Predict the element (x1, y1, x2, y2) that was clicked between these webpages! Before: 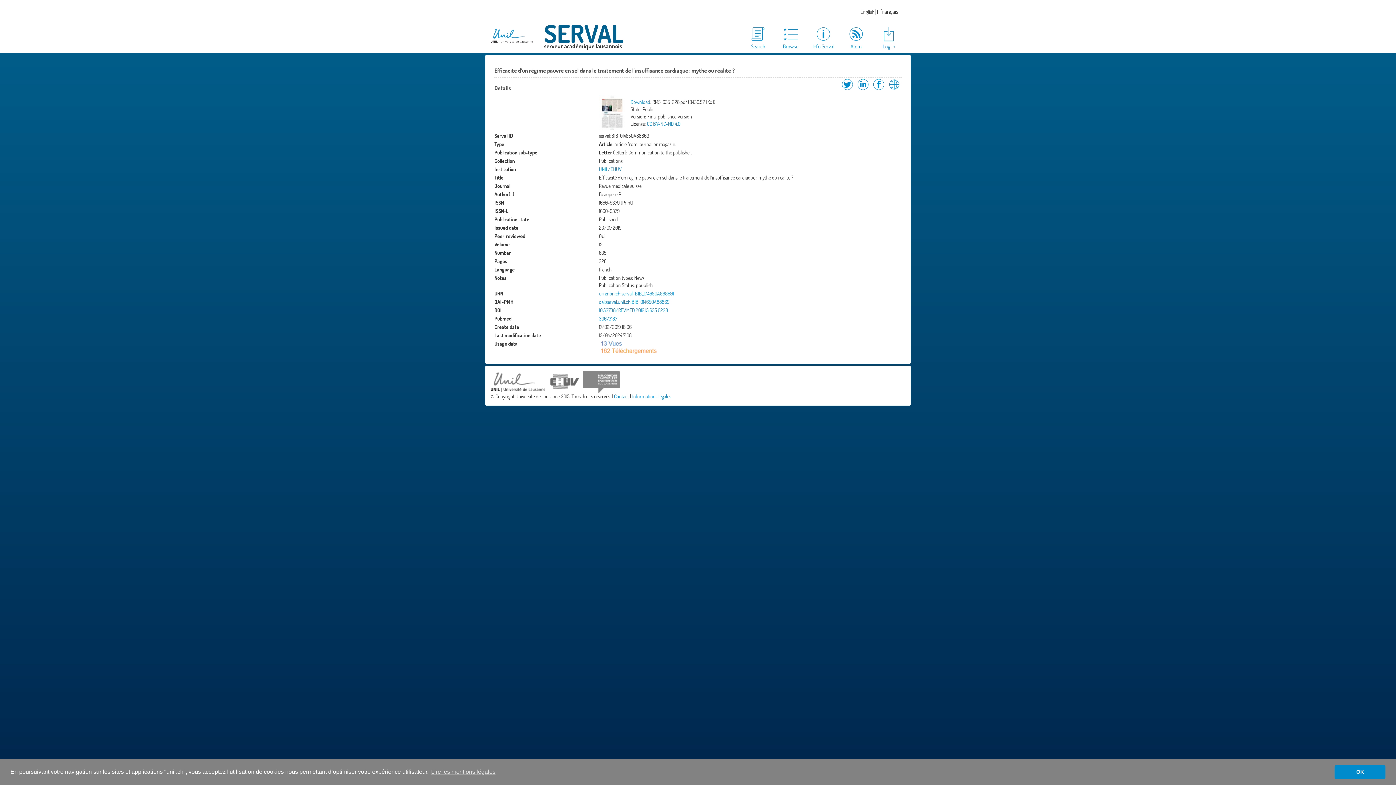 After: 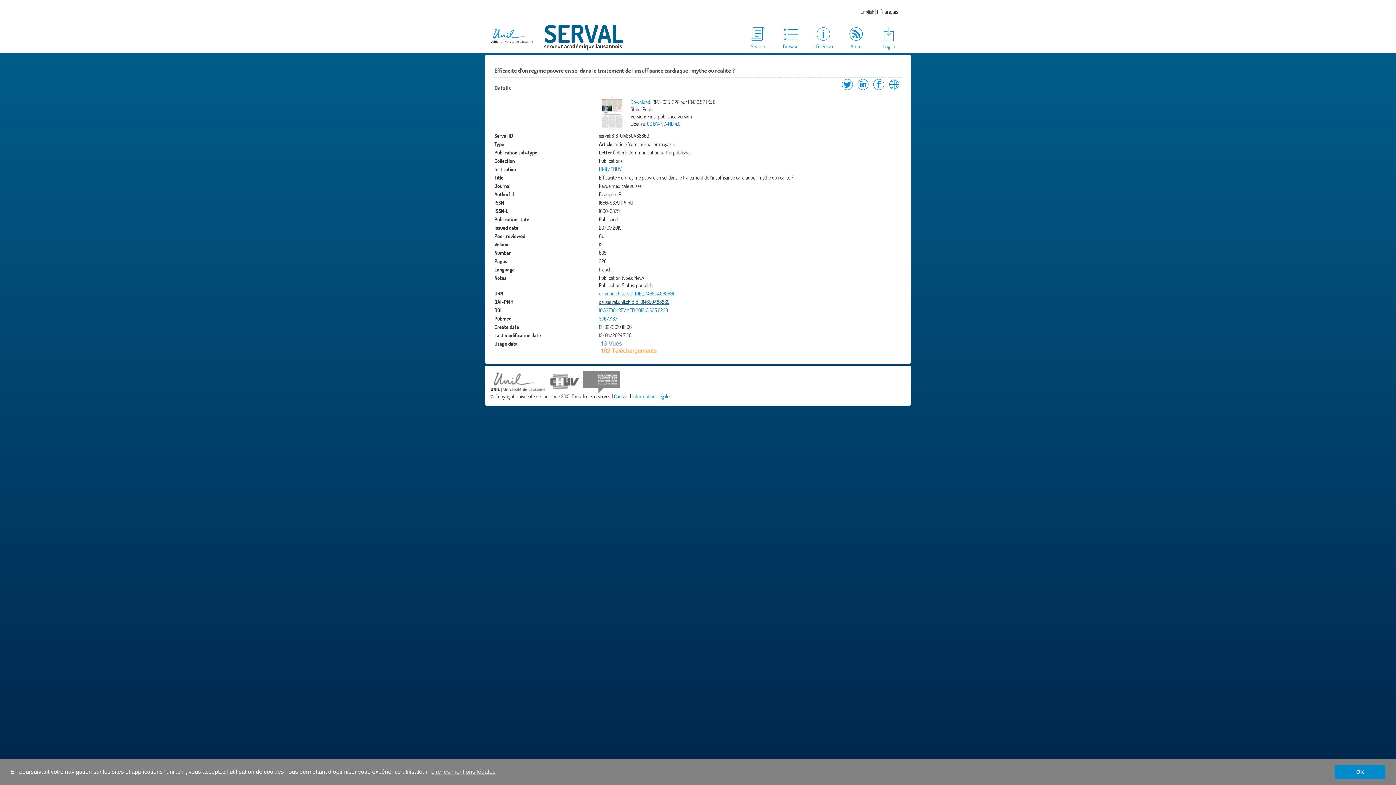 Action: label: oai:serval.unil.ch:BIB_014650A88869 bbox: (599, 298, 669, 305)